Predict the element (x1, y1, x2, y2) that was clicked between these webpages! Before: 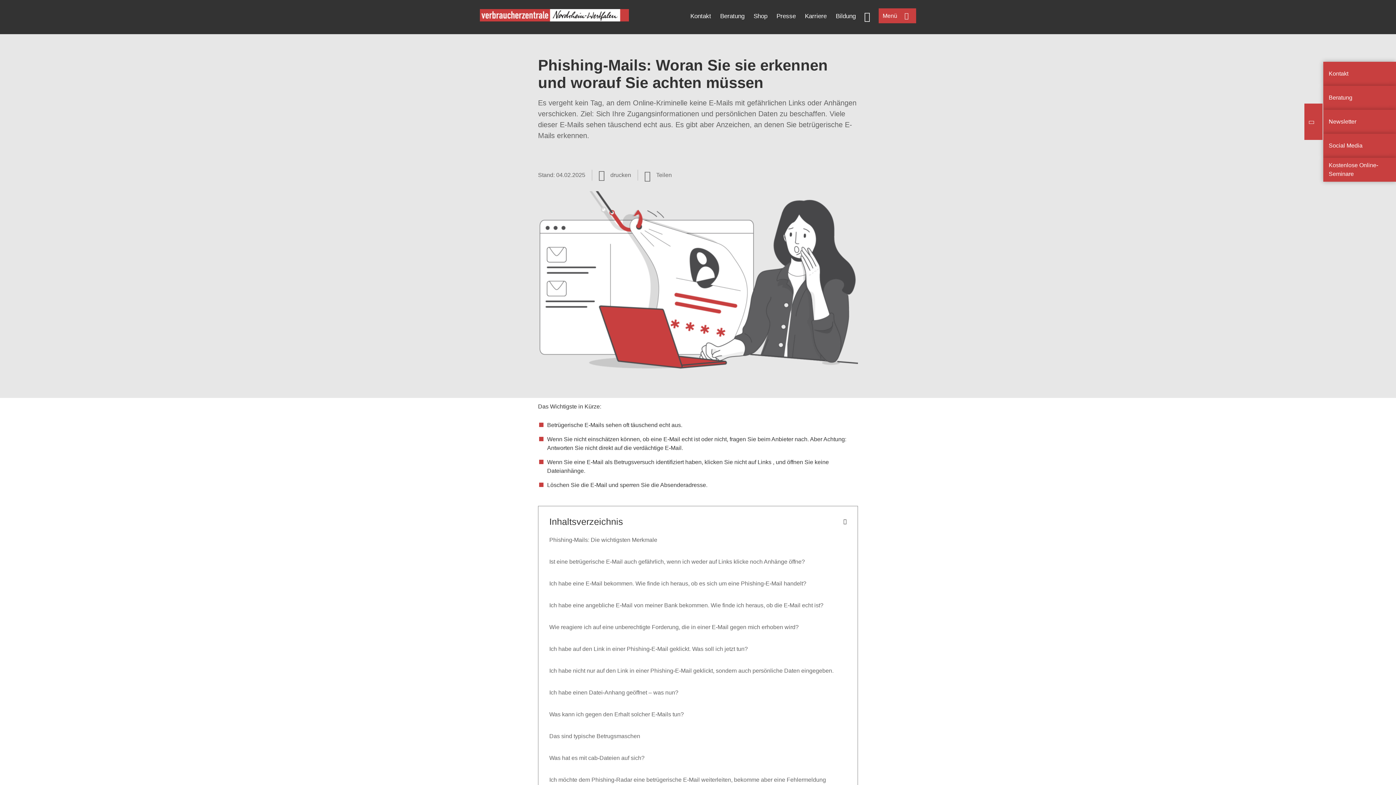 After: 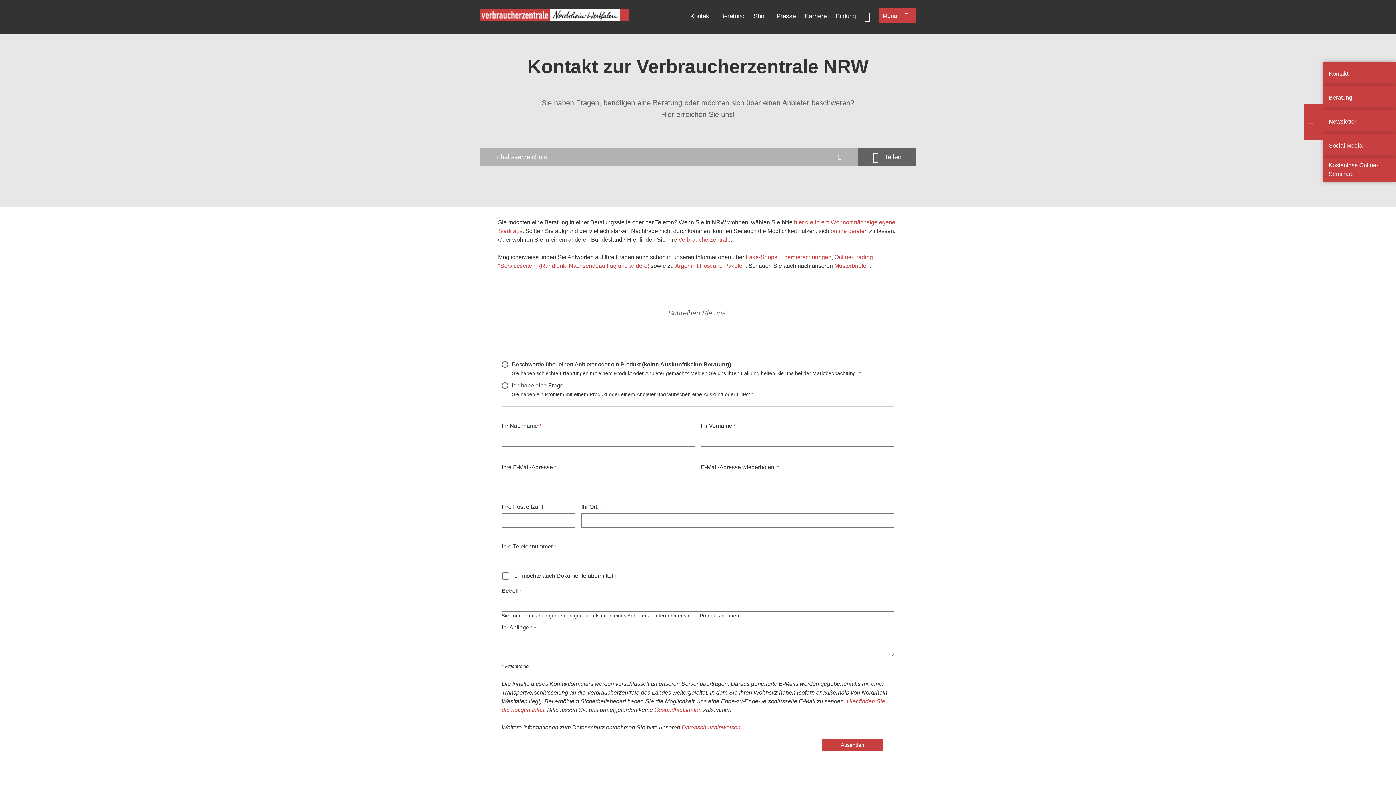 Action: label: Kontakt bbox: (690, 12, 711, 19)